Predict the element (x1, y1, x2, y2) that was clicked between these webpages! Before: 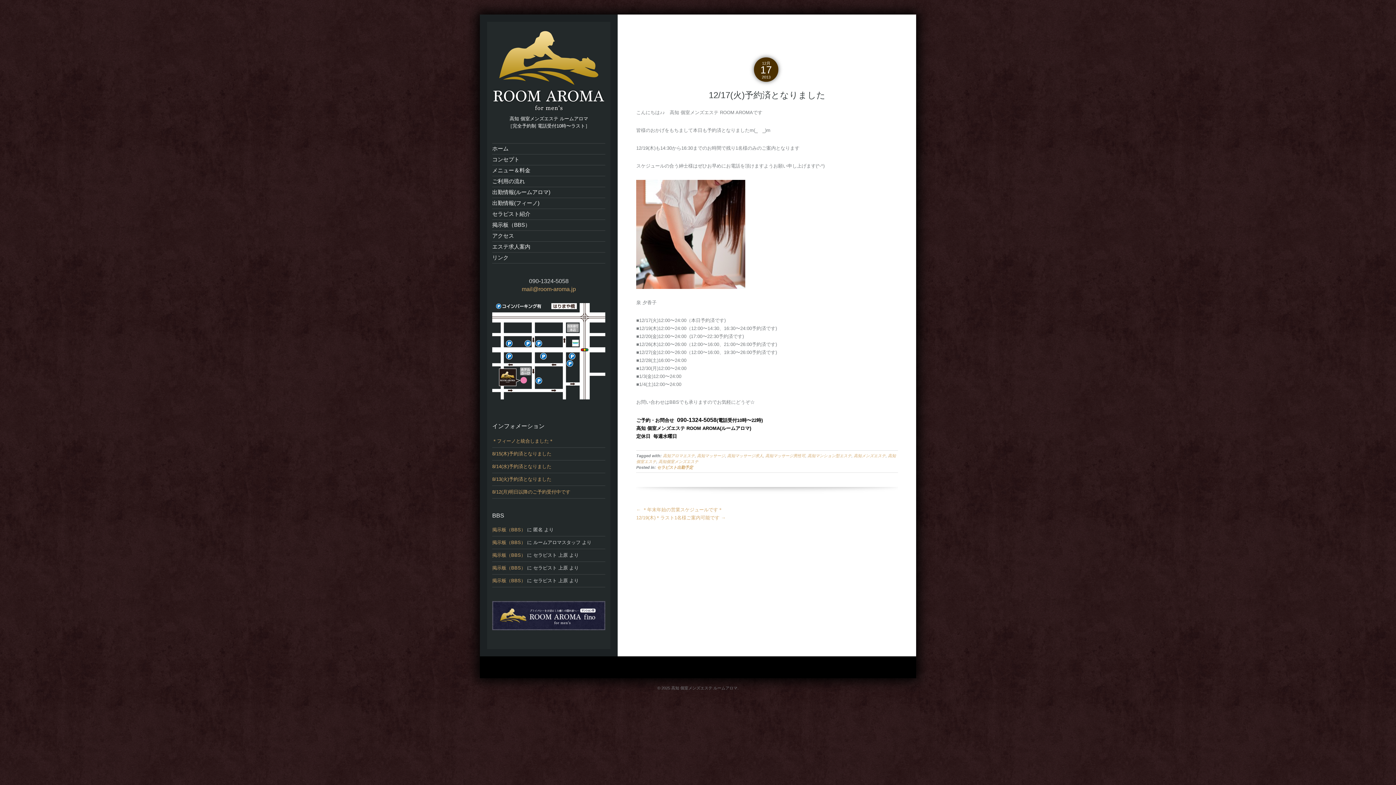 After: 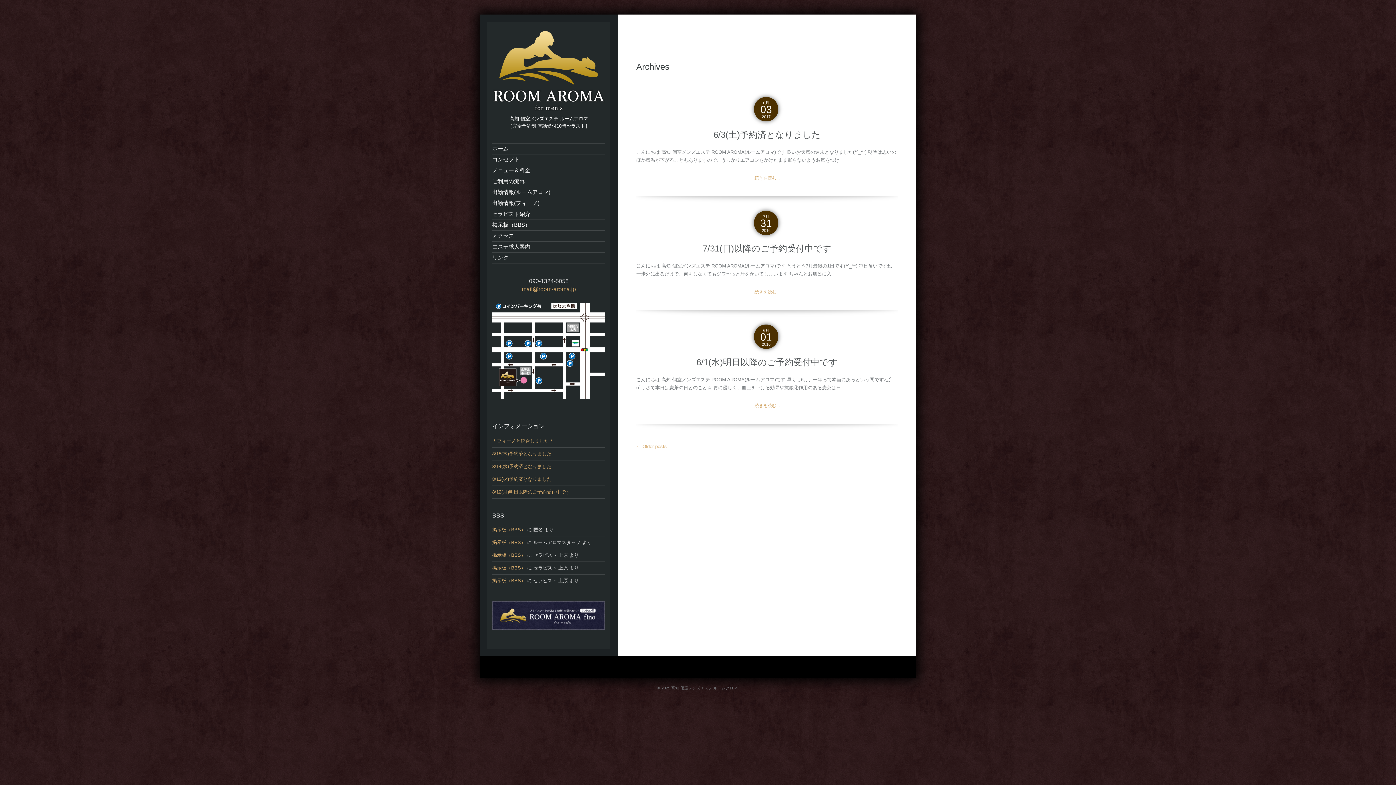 Action: bbox: (853, 453, 885, 458) label: 高知メンズエステ